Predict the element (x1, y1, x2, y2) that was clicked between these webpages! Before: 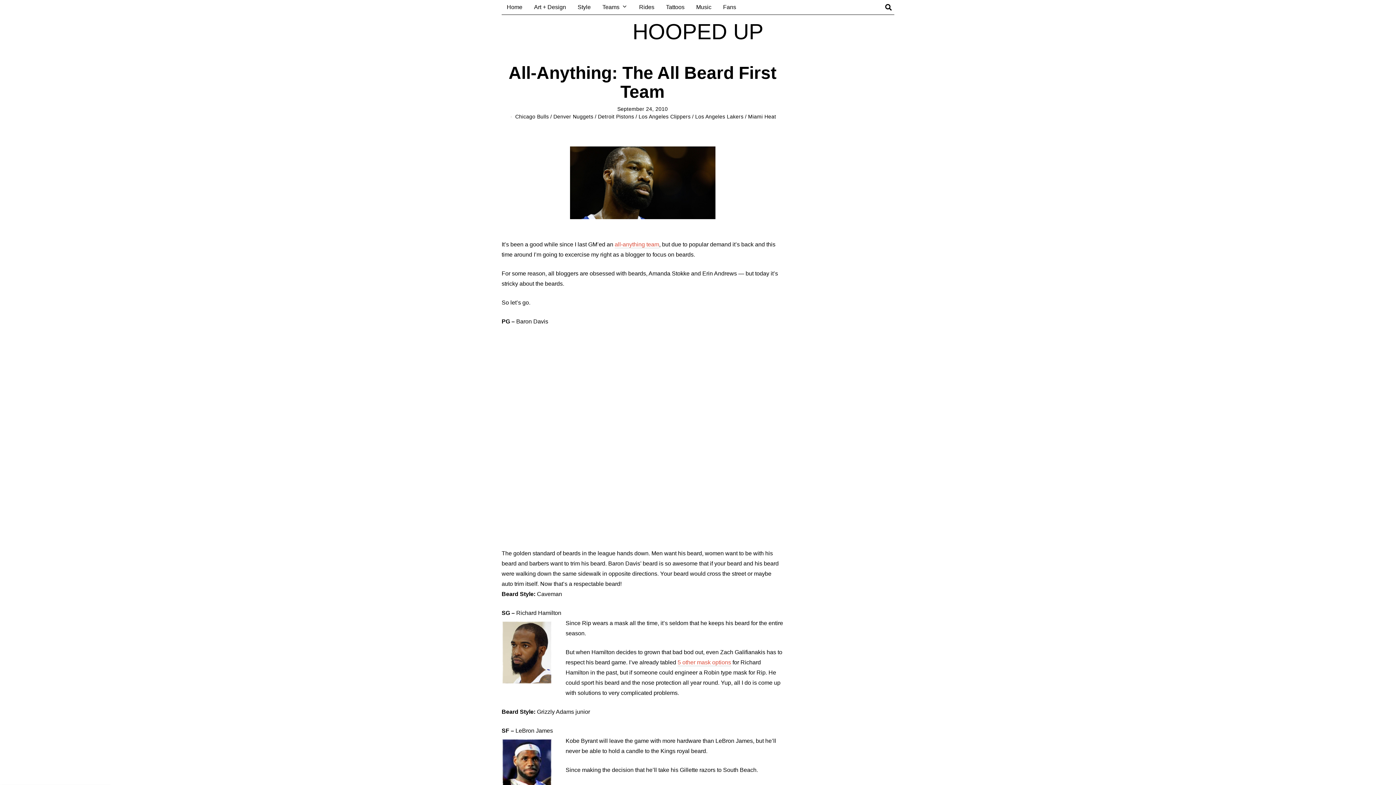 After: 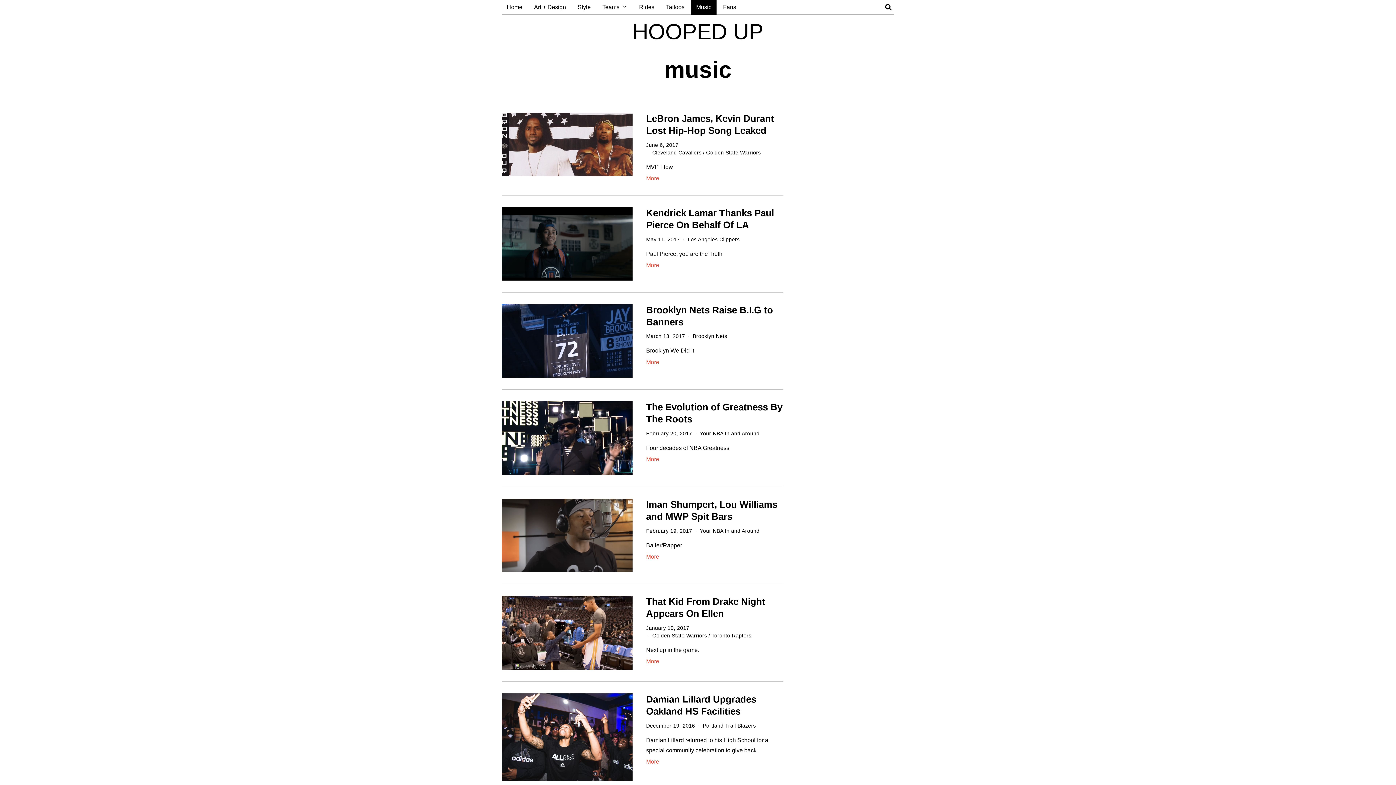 Action: bbox: (691, 0, 716, 14) label: Music